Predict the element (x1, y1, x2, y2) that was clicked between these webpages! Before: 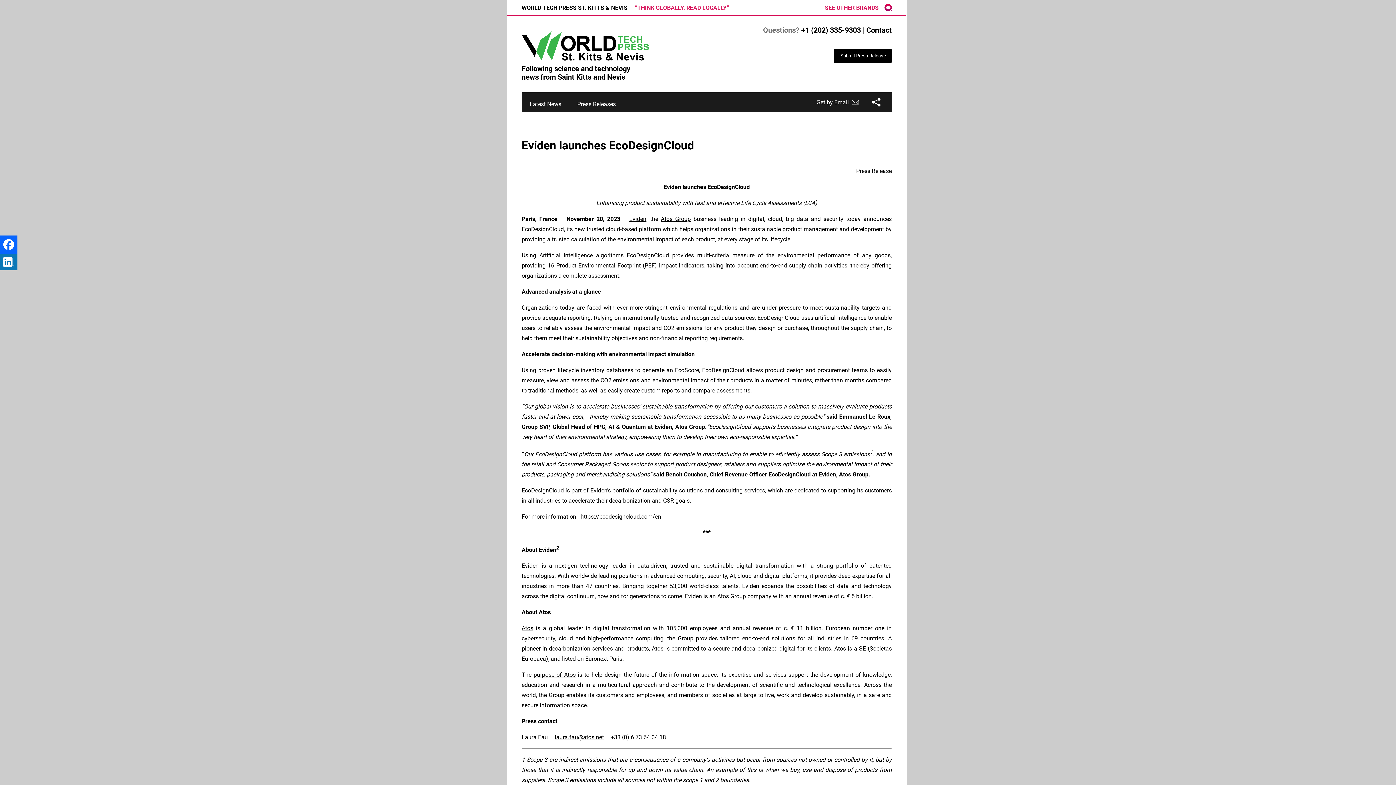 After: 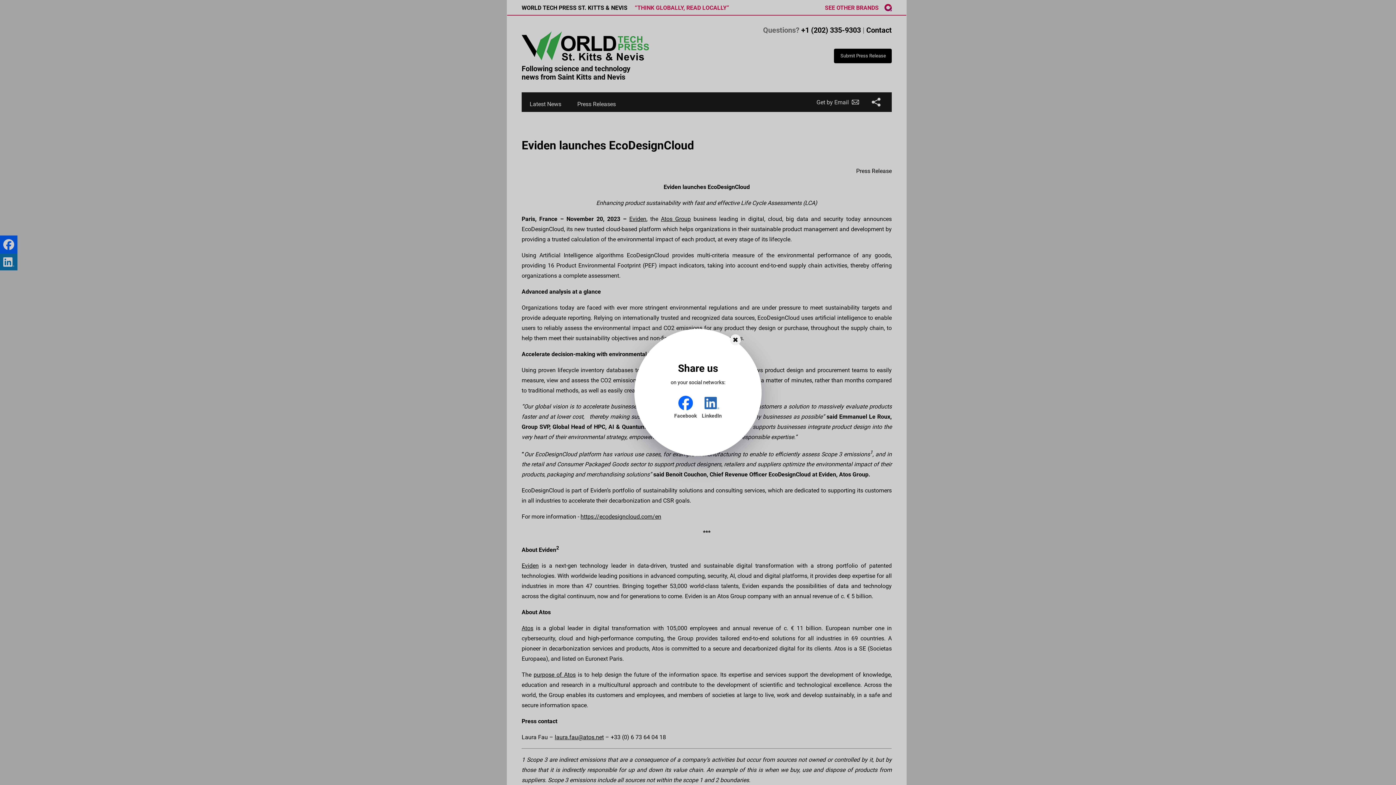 Action: label: Share us on your social networks bbox: (870, 96, 881, 107)